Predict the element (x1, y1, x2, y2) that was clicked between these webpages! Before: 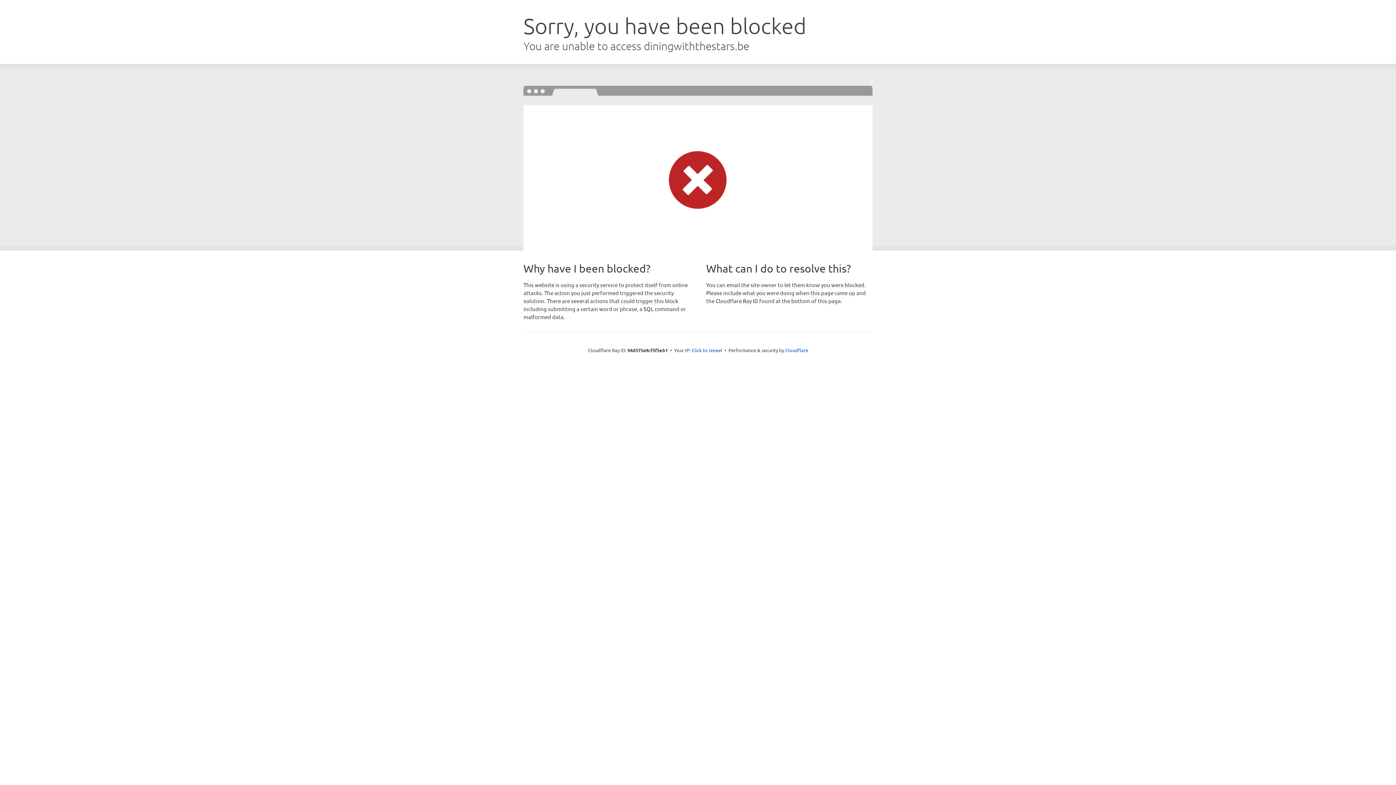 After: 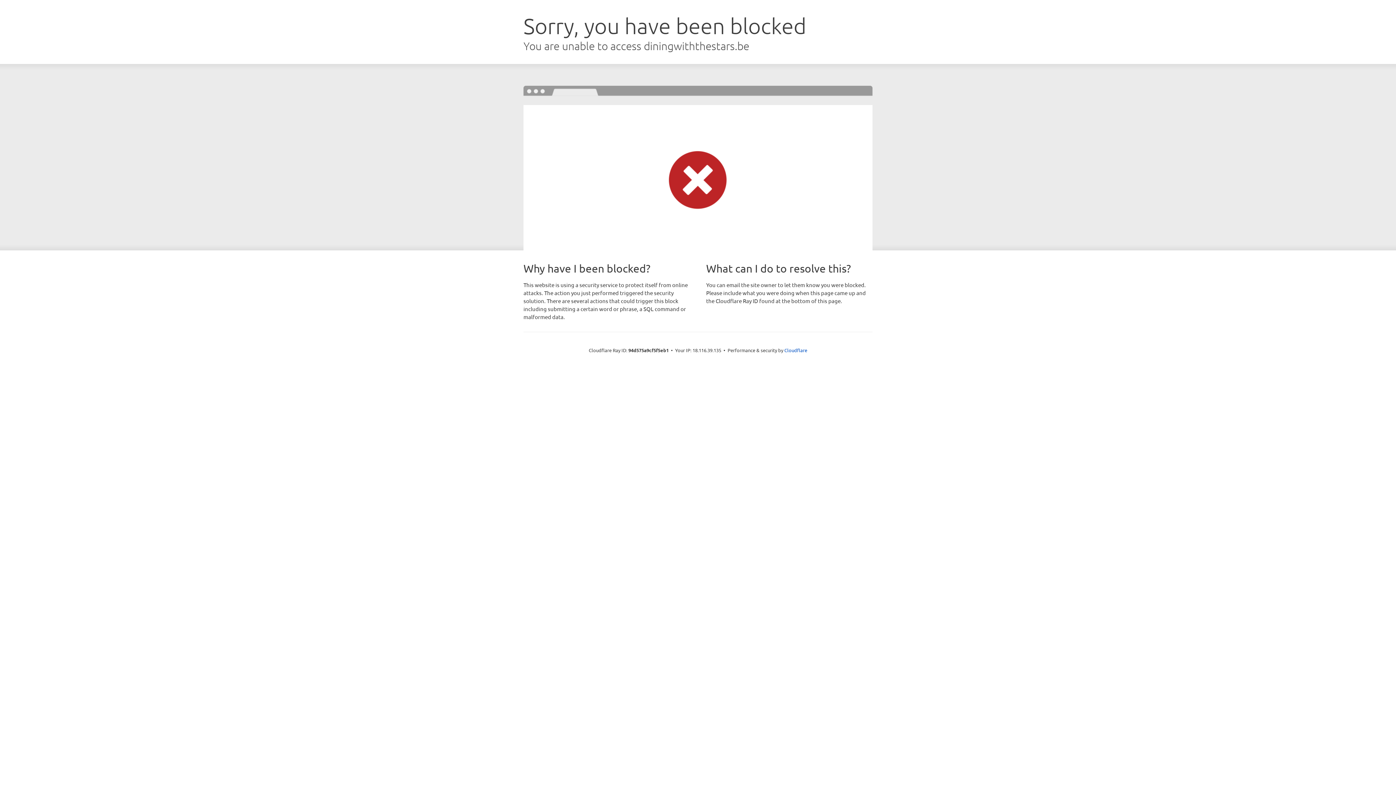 Action: bbox: (691, 346, 722, 353) label: Click to reveal